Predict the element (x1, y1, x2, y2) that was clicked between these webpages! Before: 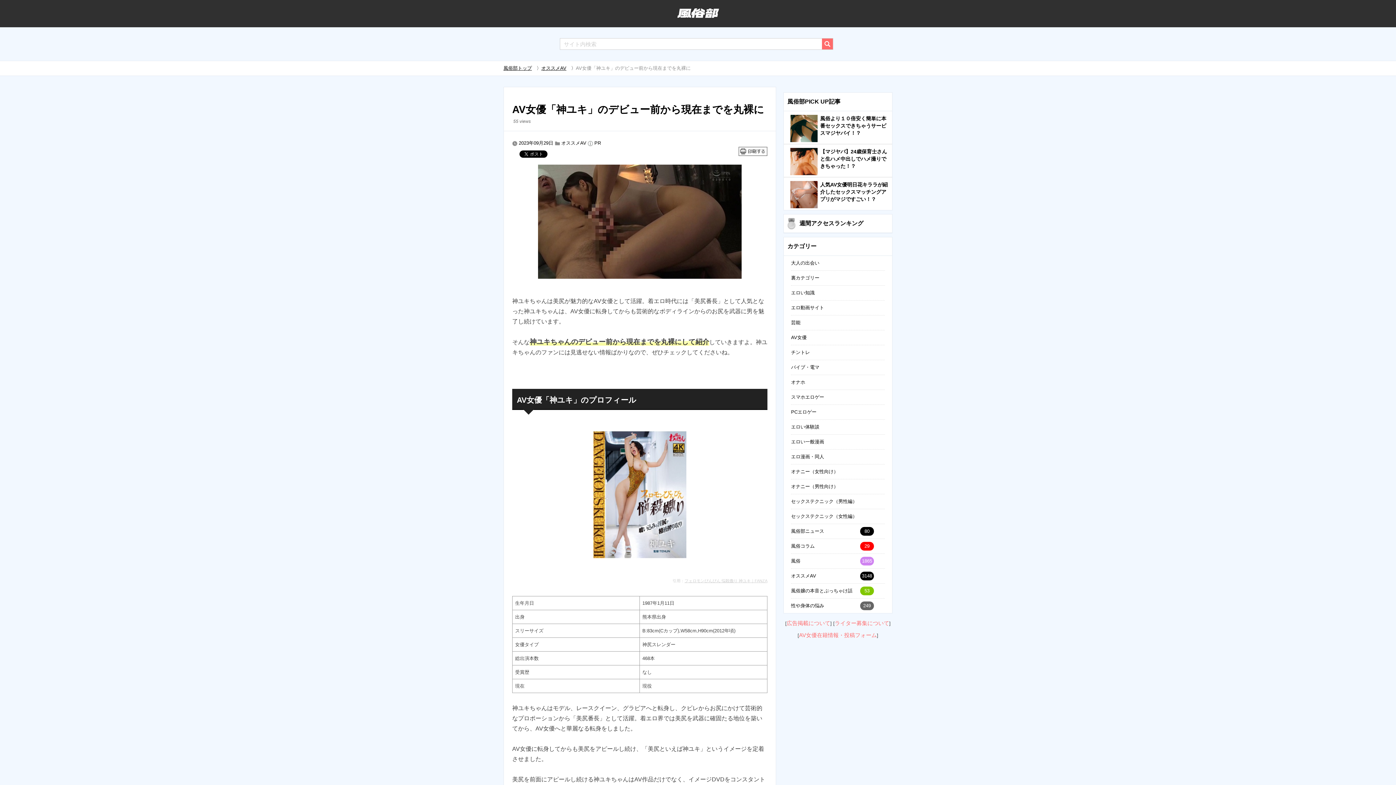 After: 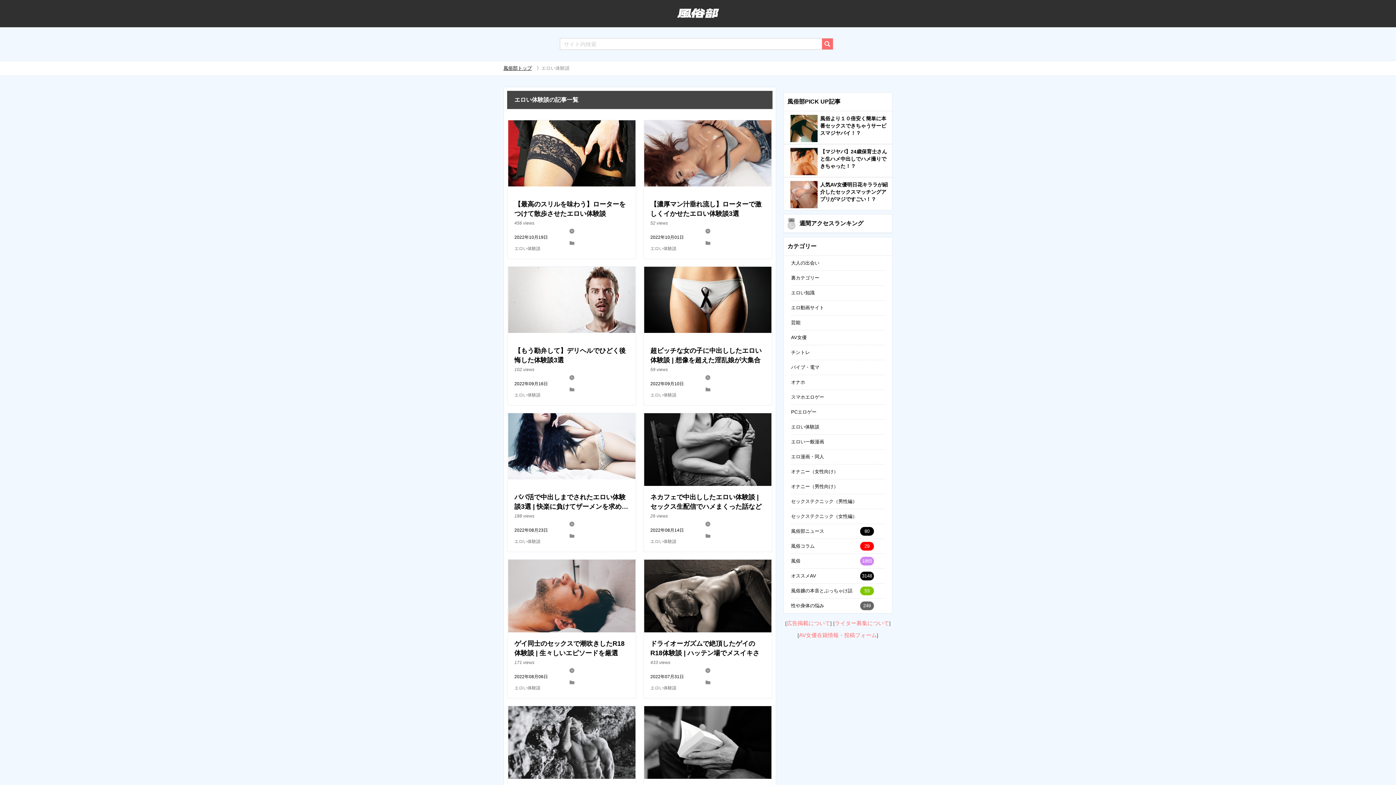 Action: label: エロい体験談 bbox: (791, 424, 819, 429)